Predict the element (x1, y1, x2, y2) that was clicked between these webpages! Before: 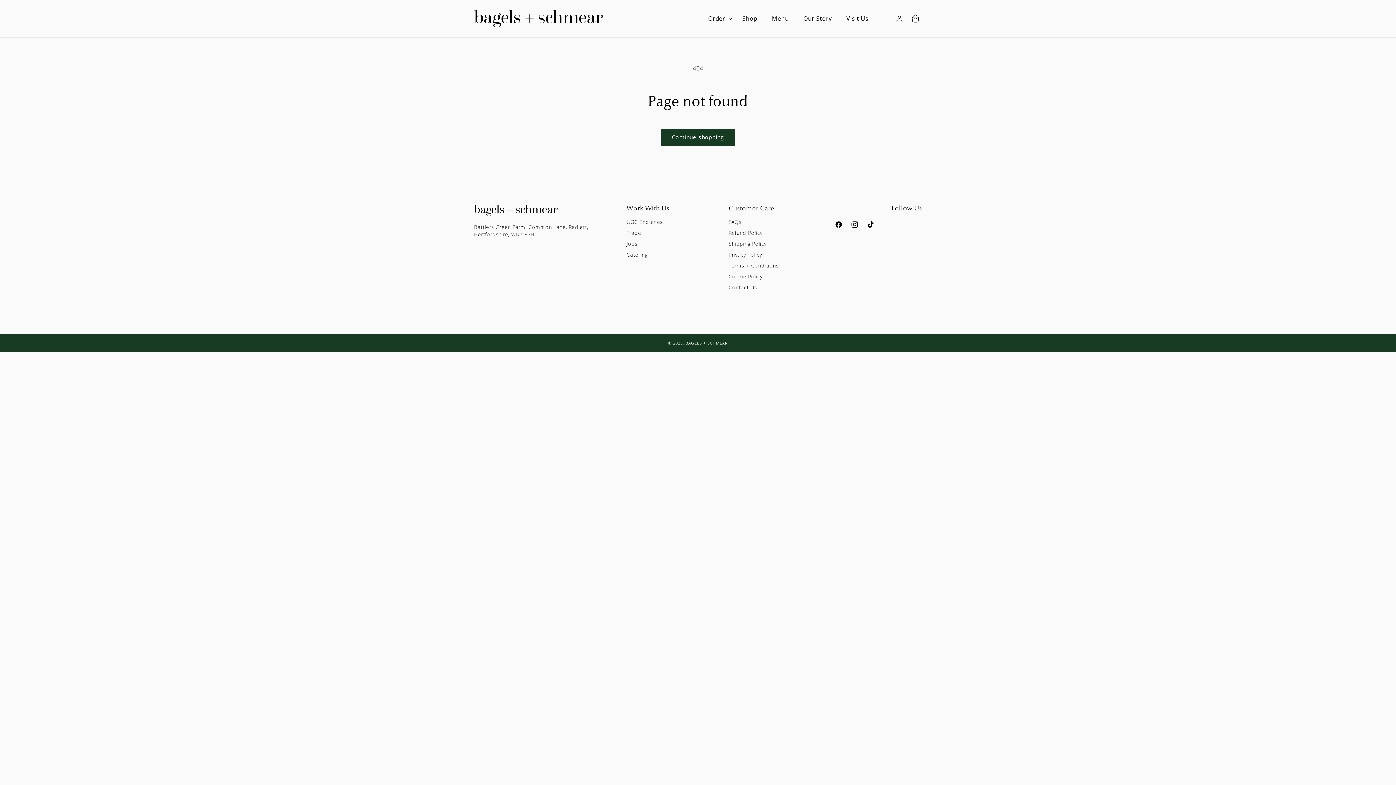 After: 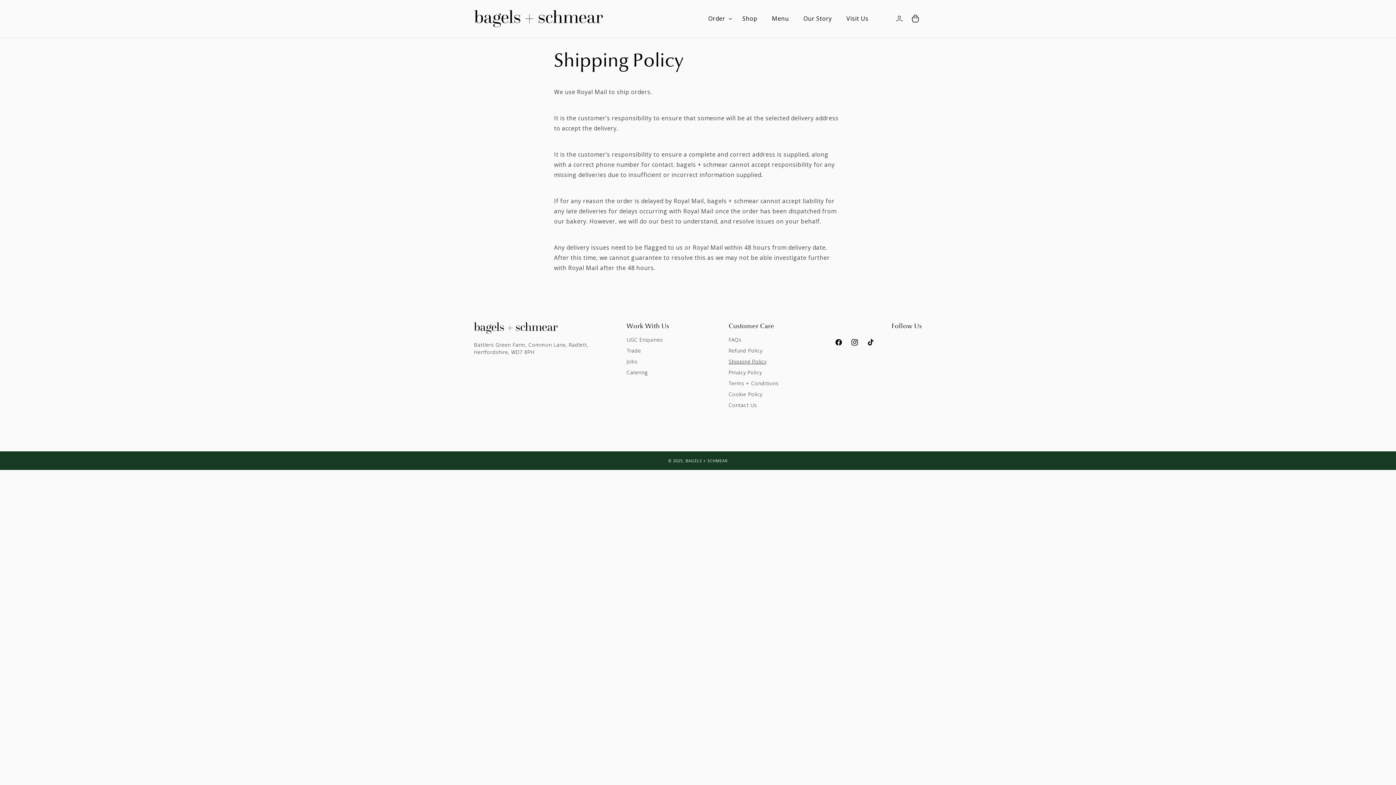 Action: bbox: (728, 238, 766, 249) label: Shipping Policy